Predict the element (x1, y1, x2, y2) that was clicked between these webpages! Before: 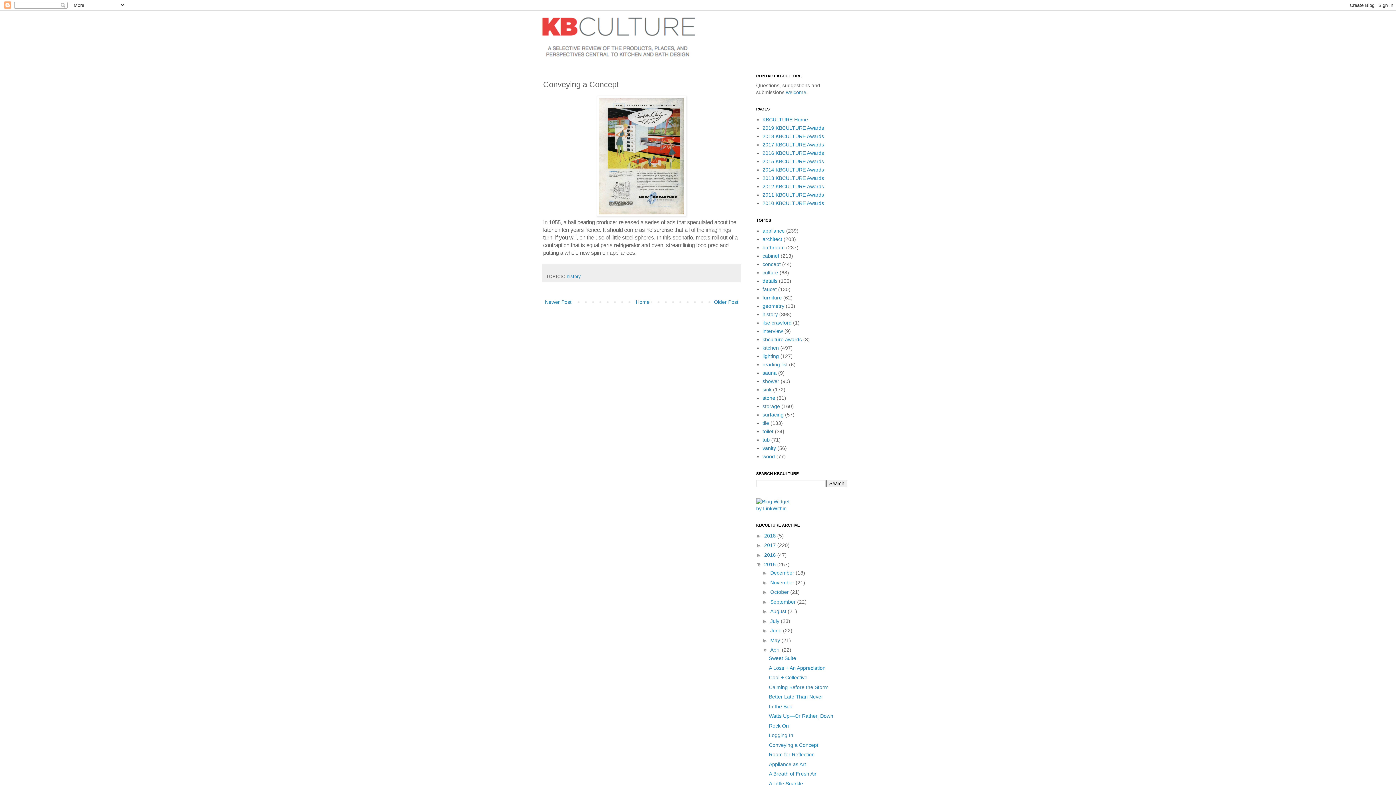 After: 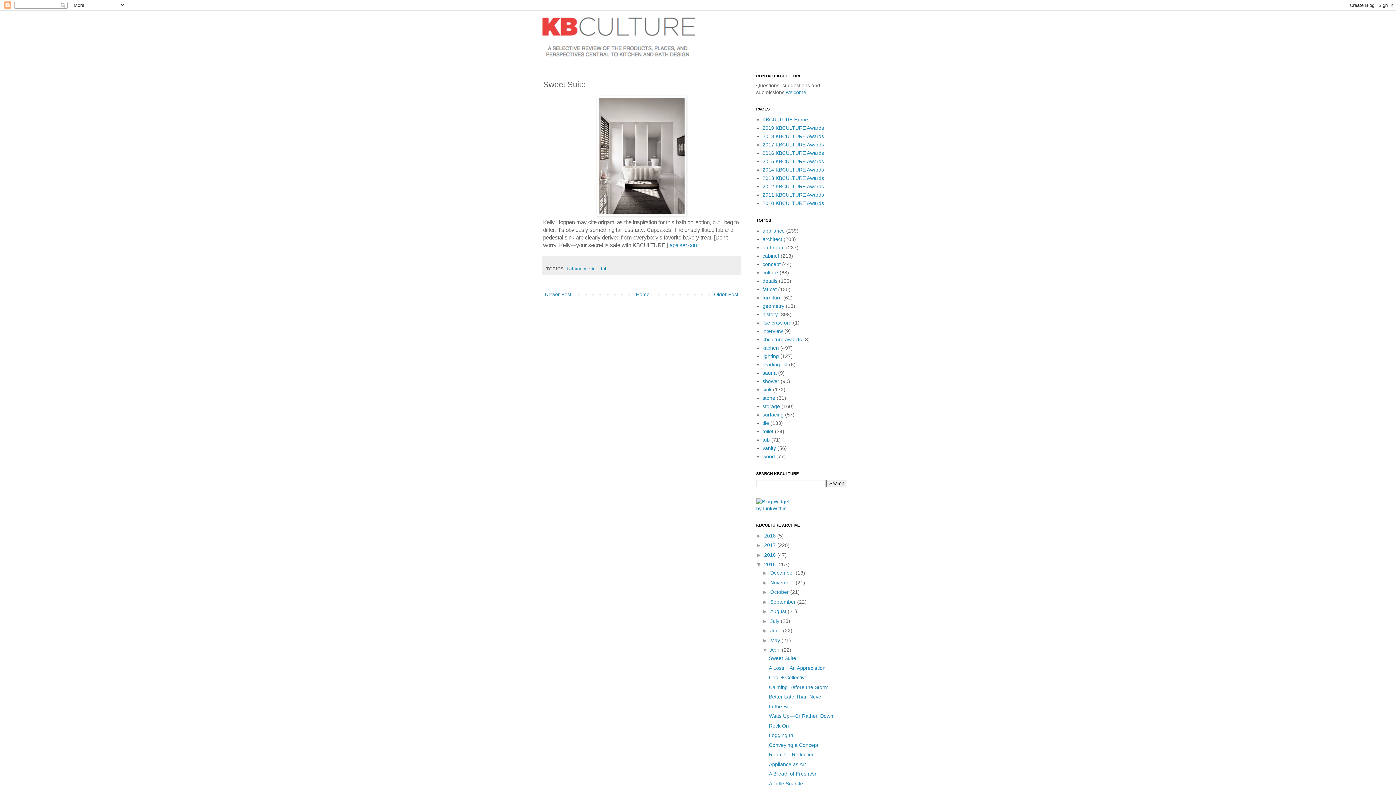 Action: bbox: (769, 655, 796, 661) label: Sweet Suite